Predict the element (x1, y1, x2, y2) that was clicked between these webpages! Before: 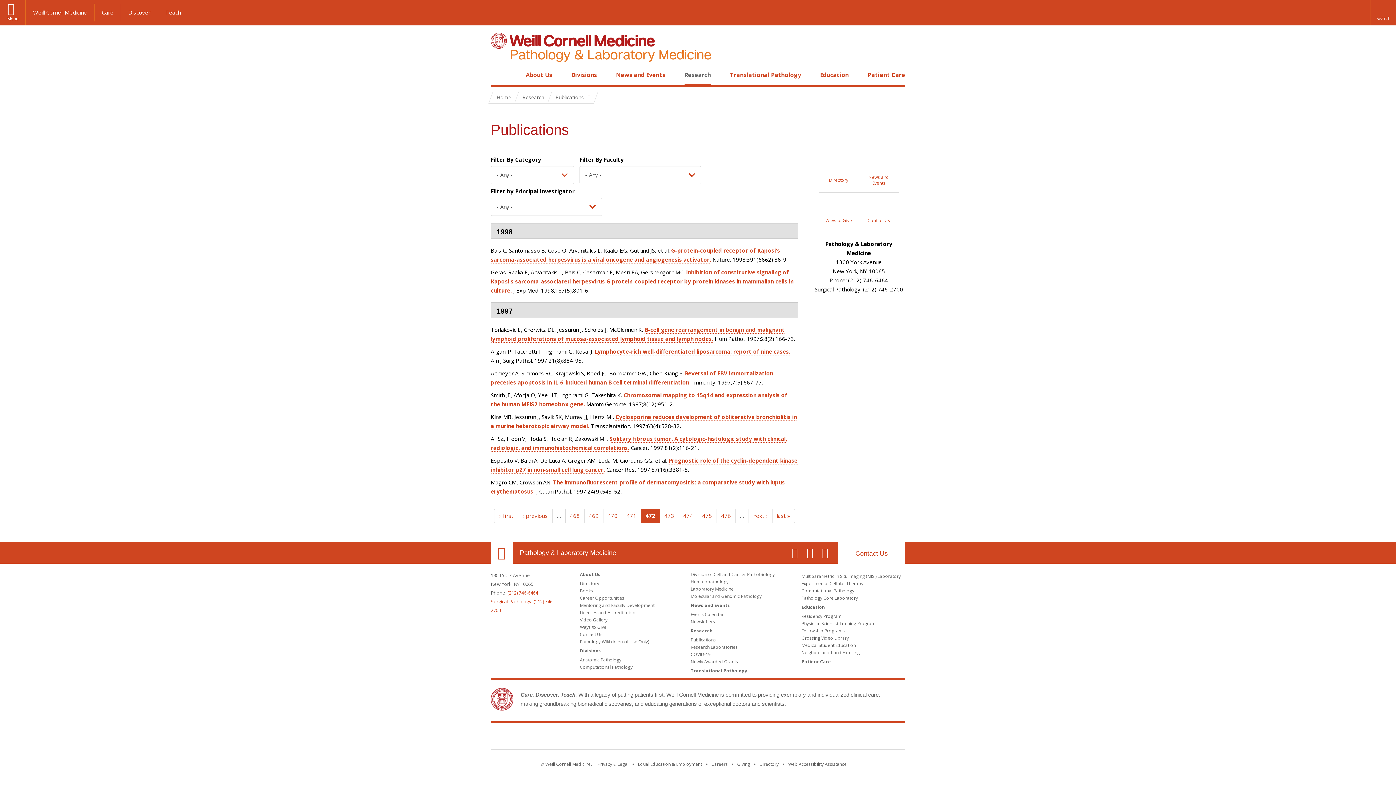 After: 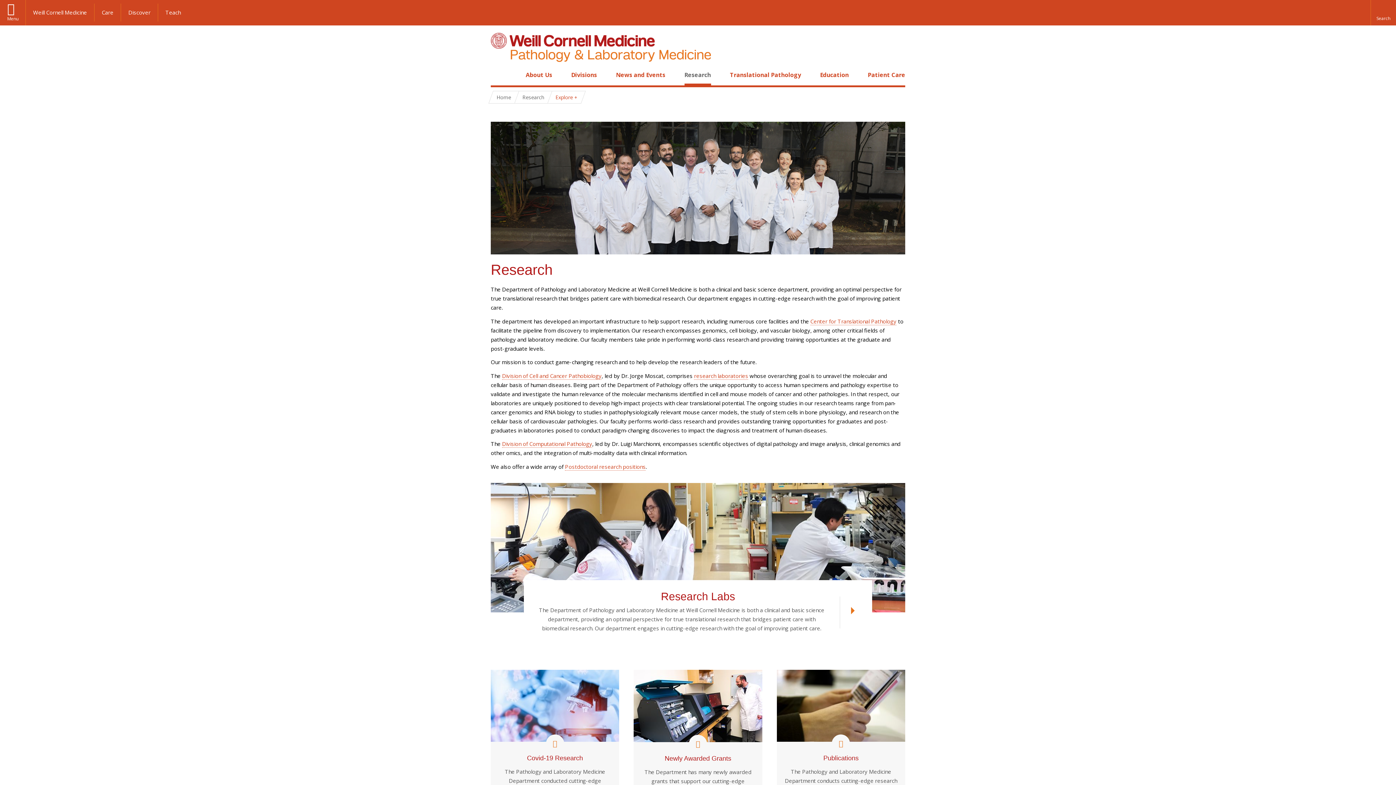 Action: bbox: (517, 91, 549, 103) label: Research